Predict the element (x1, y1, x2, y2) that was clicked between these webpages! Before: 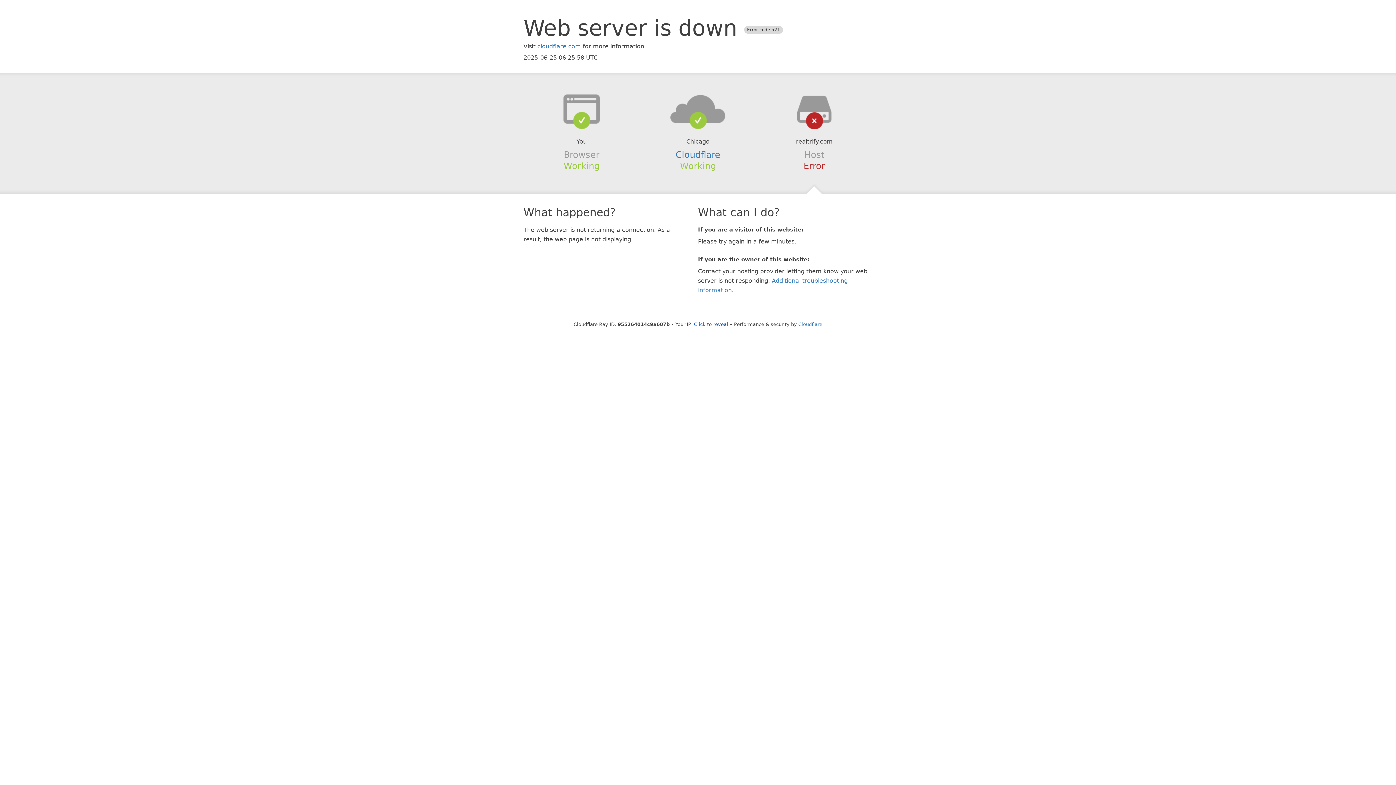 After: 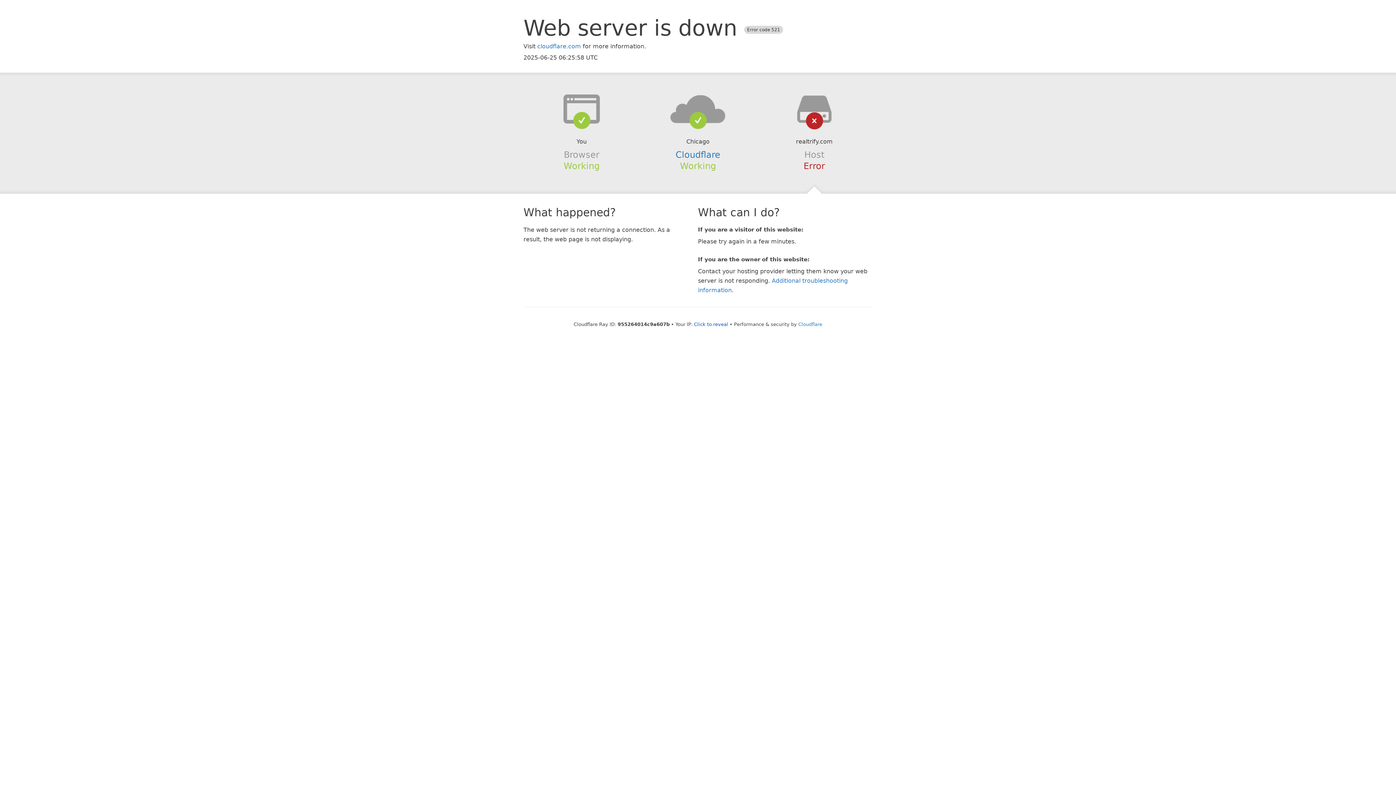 Action: bbox: (639, 94, 756, 123)